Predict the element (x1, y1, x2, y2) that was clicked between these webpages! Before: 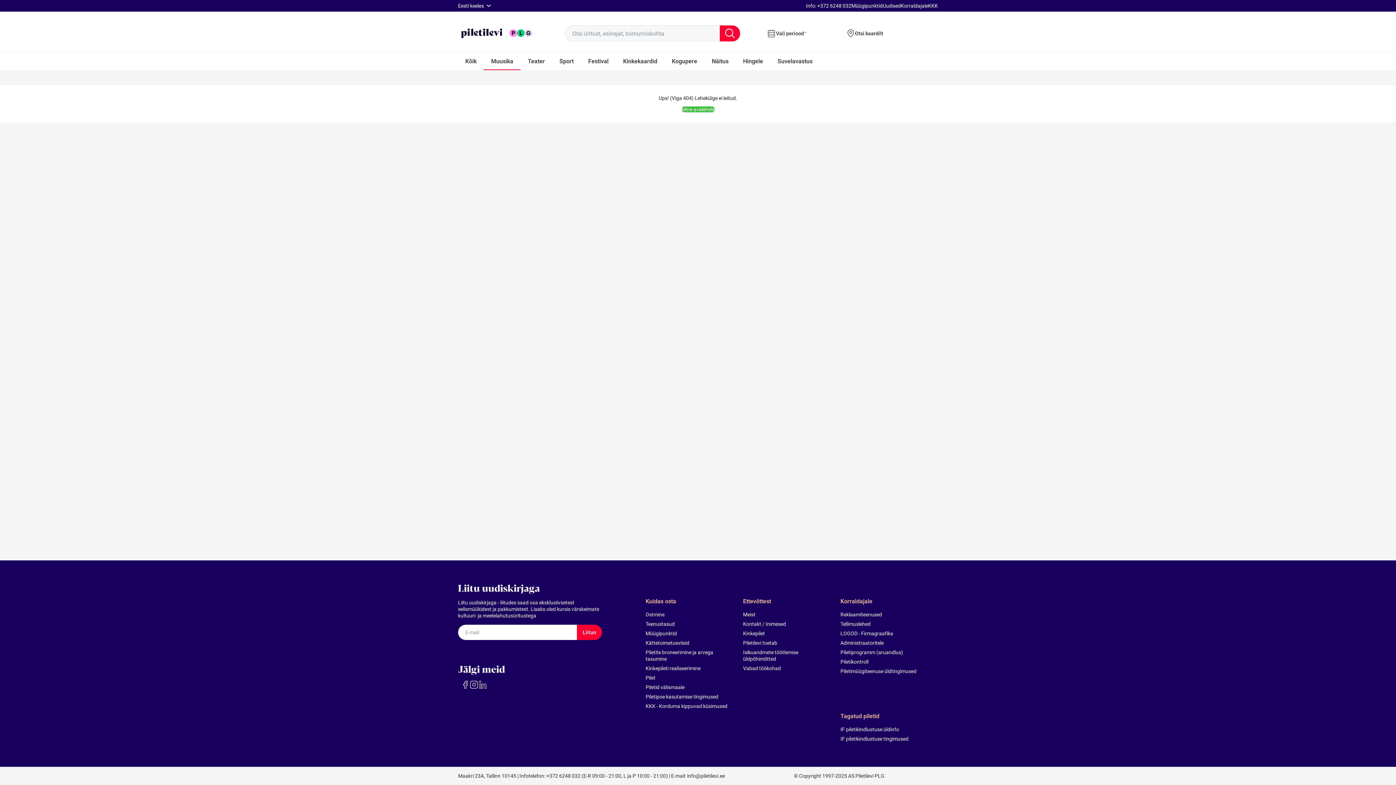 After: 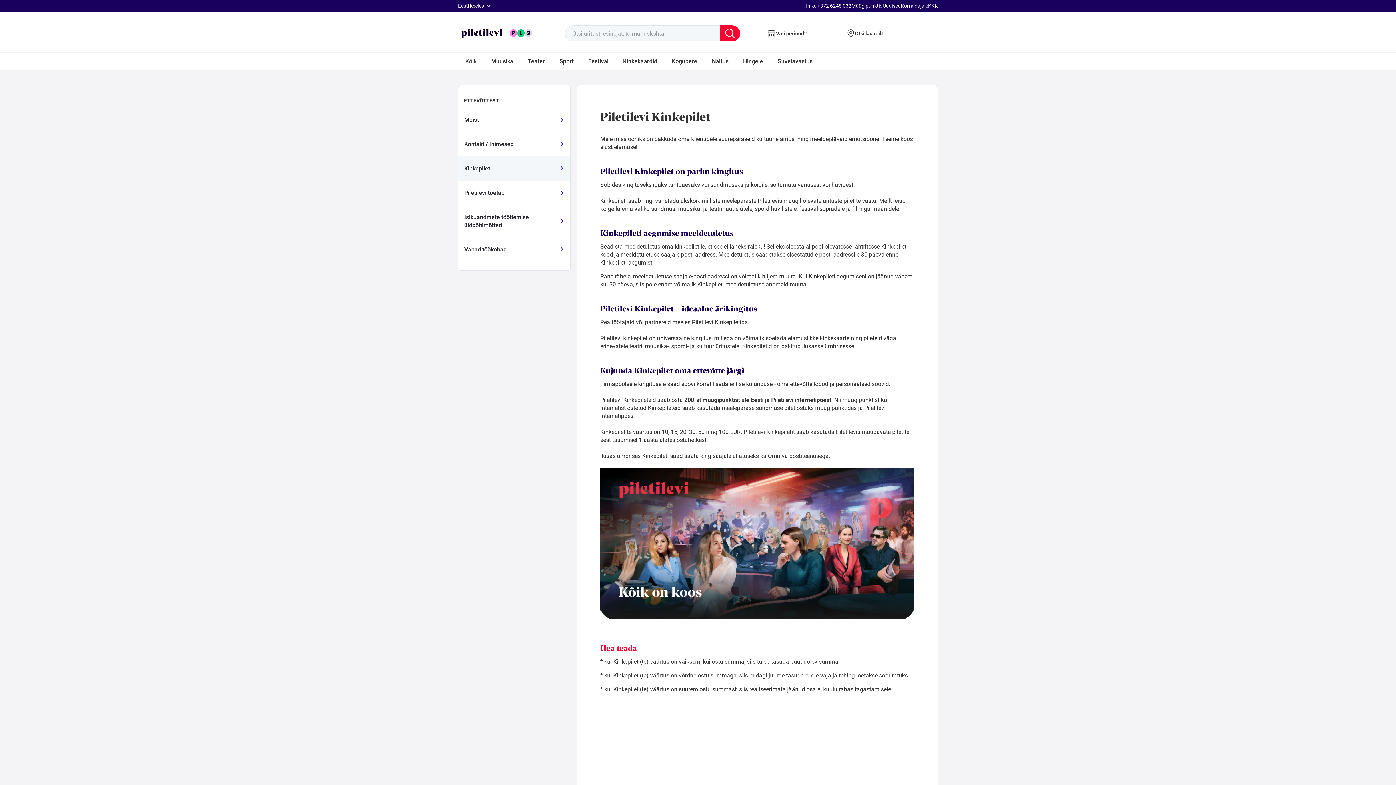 Action: label: Kinkepilet bbox: (743, 630, 831, 637)